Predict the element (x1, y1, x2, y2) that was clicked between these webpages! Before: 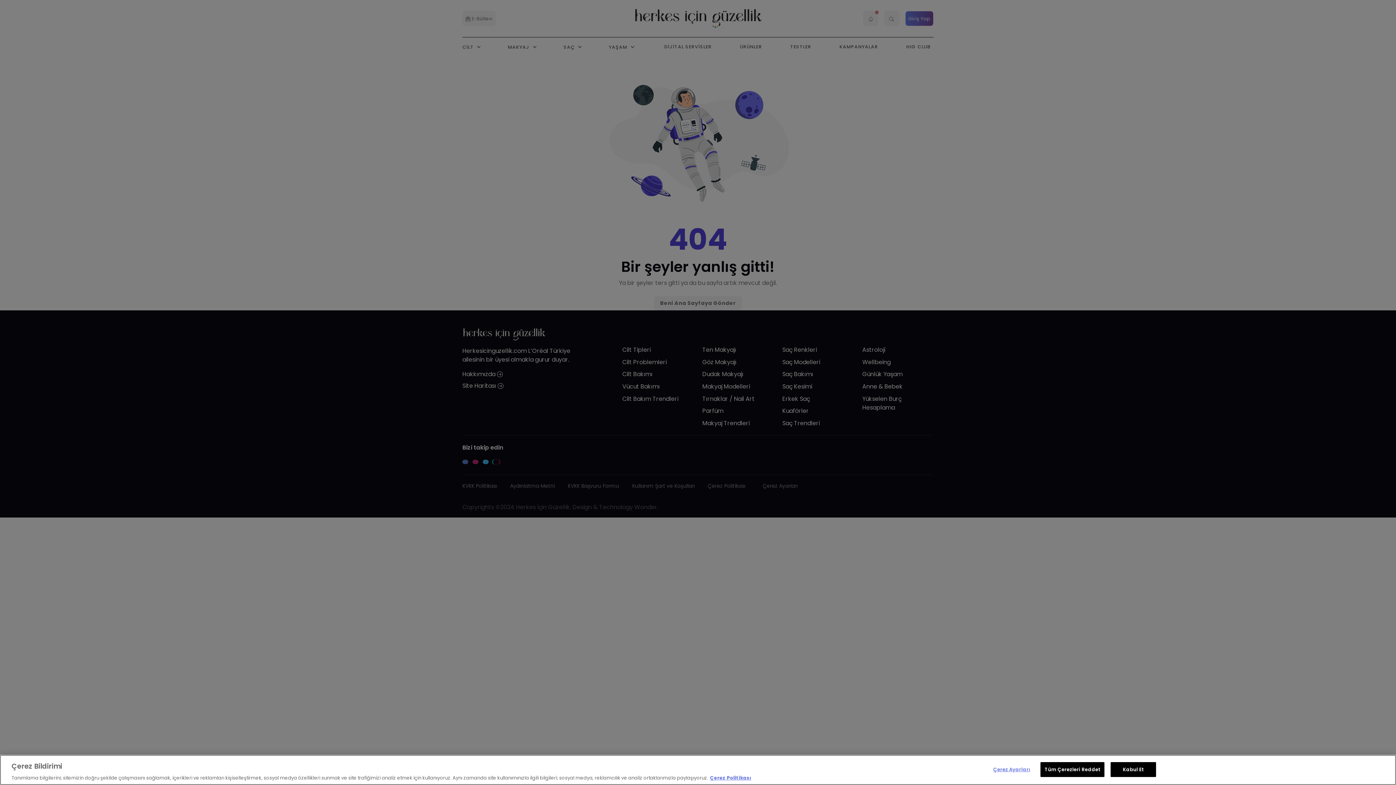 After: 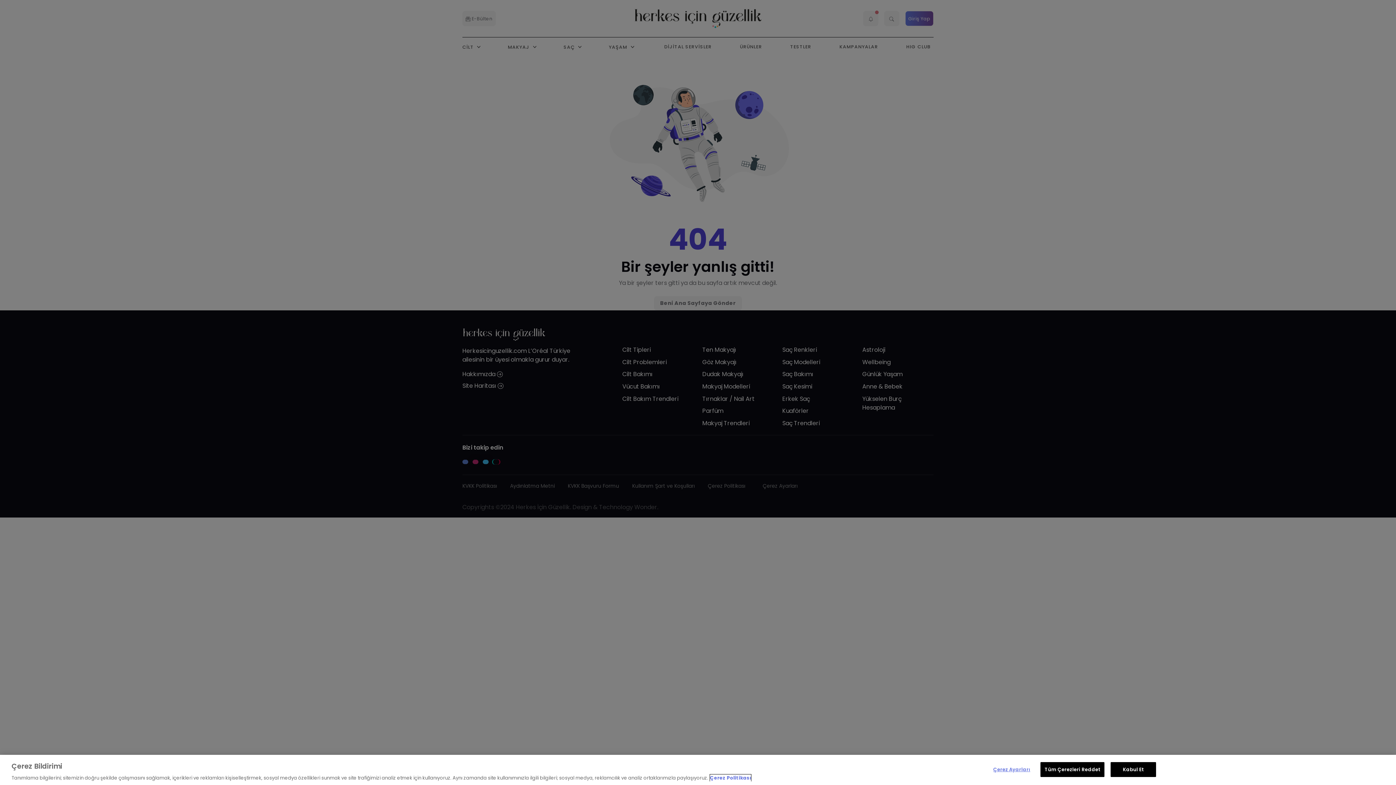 Action: label: Gizliliğiniz hakkında daha fazla bilgi, yeni bir pencerede açılır bbox: (710, 774, 751, 781)